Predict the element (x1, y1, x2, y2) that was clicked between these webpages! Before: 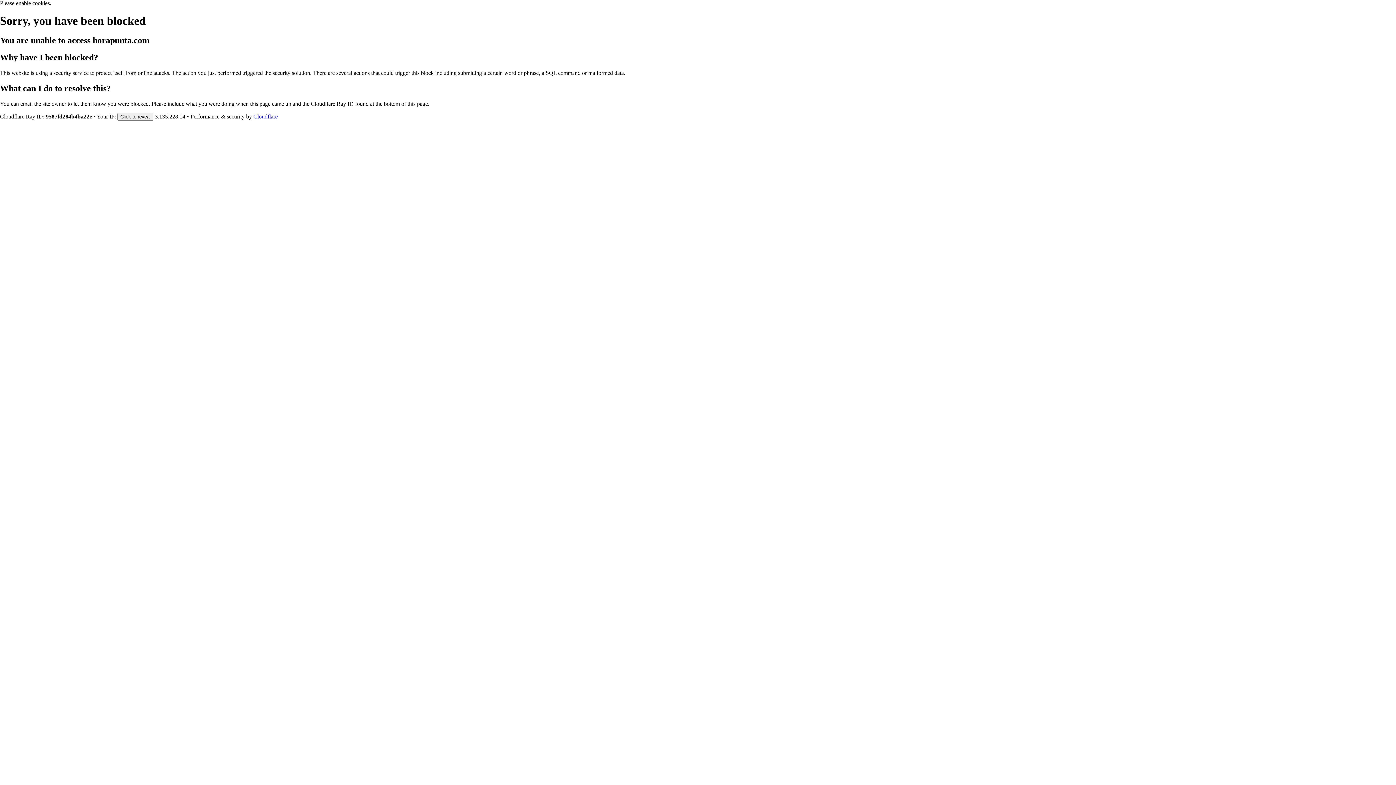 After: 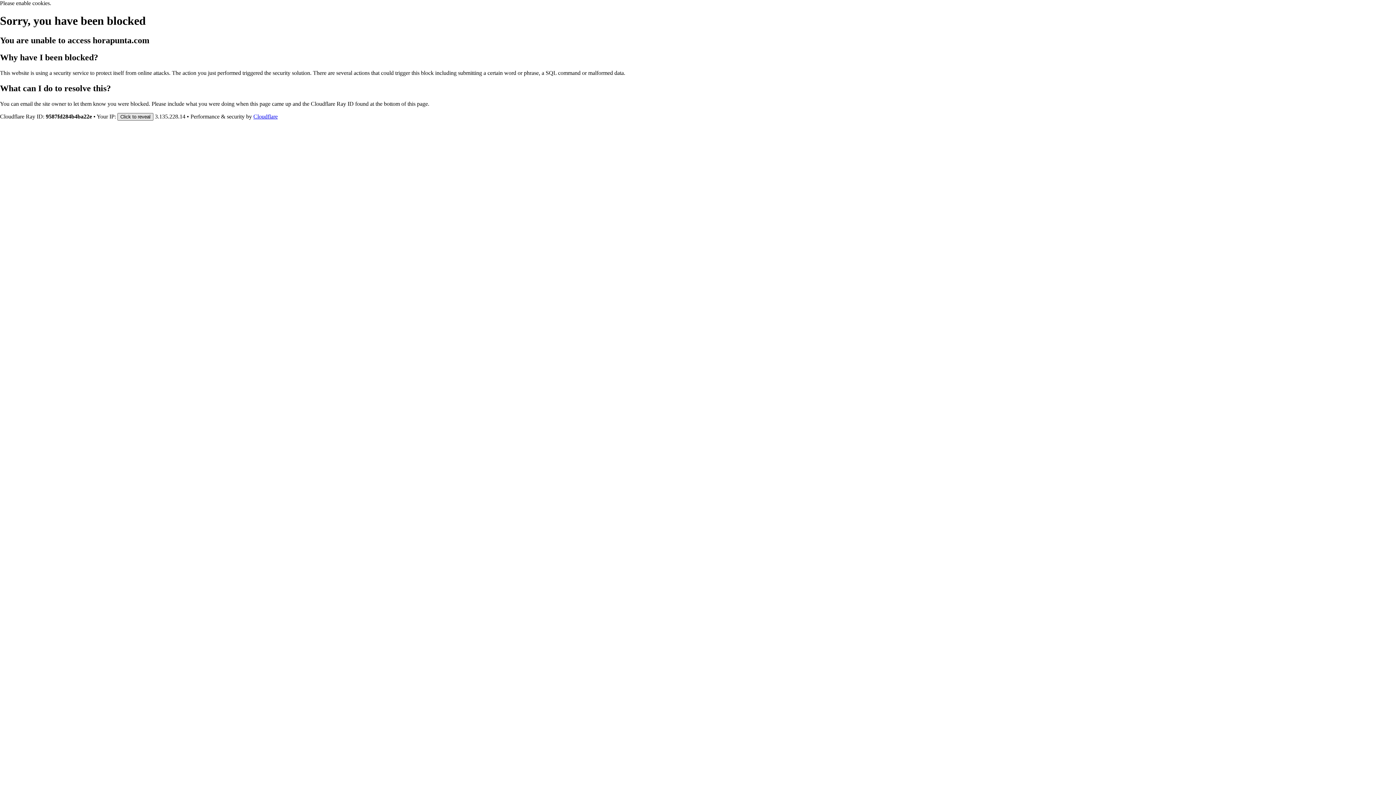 Action: bbox: (117, 112, 153, 120) label: Click to reveal